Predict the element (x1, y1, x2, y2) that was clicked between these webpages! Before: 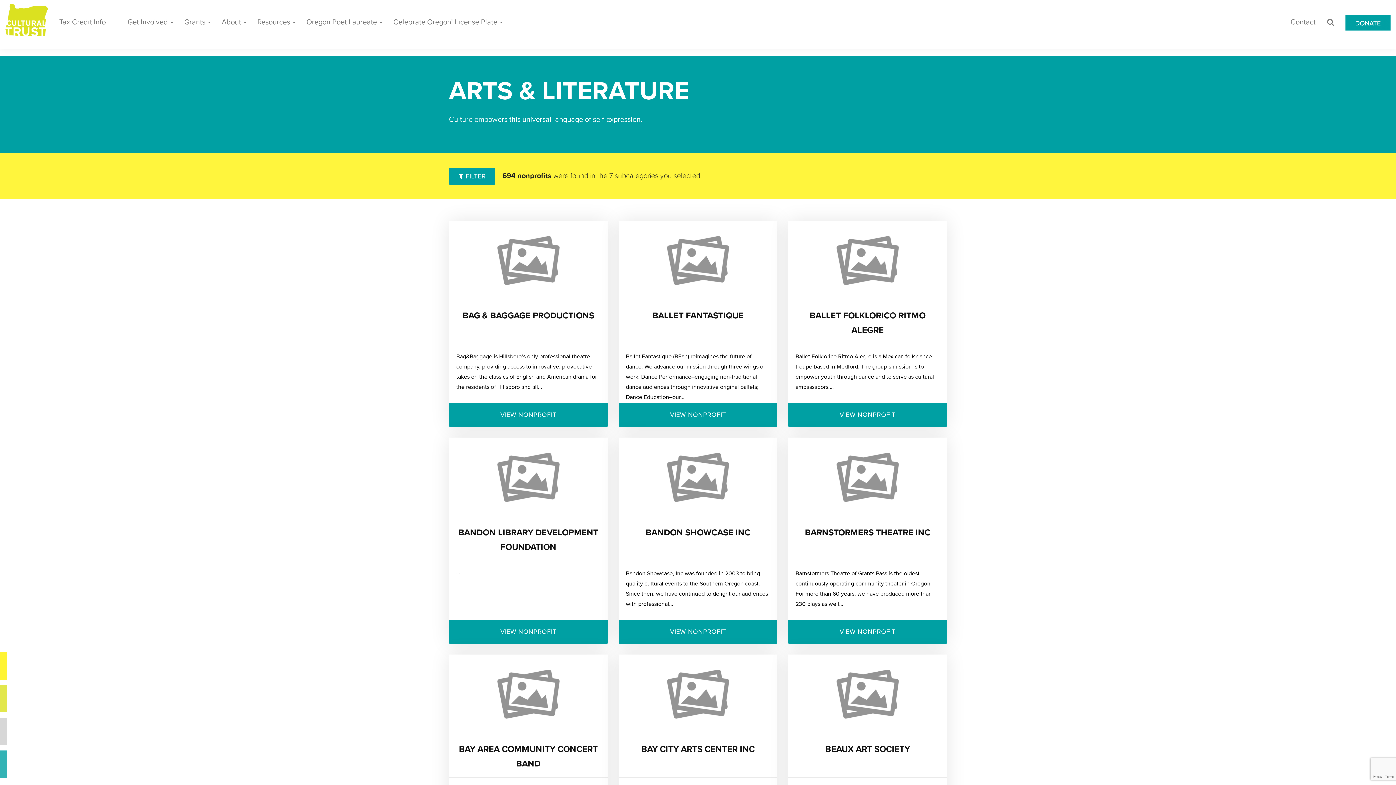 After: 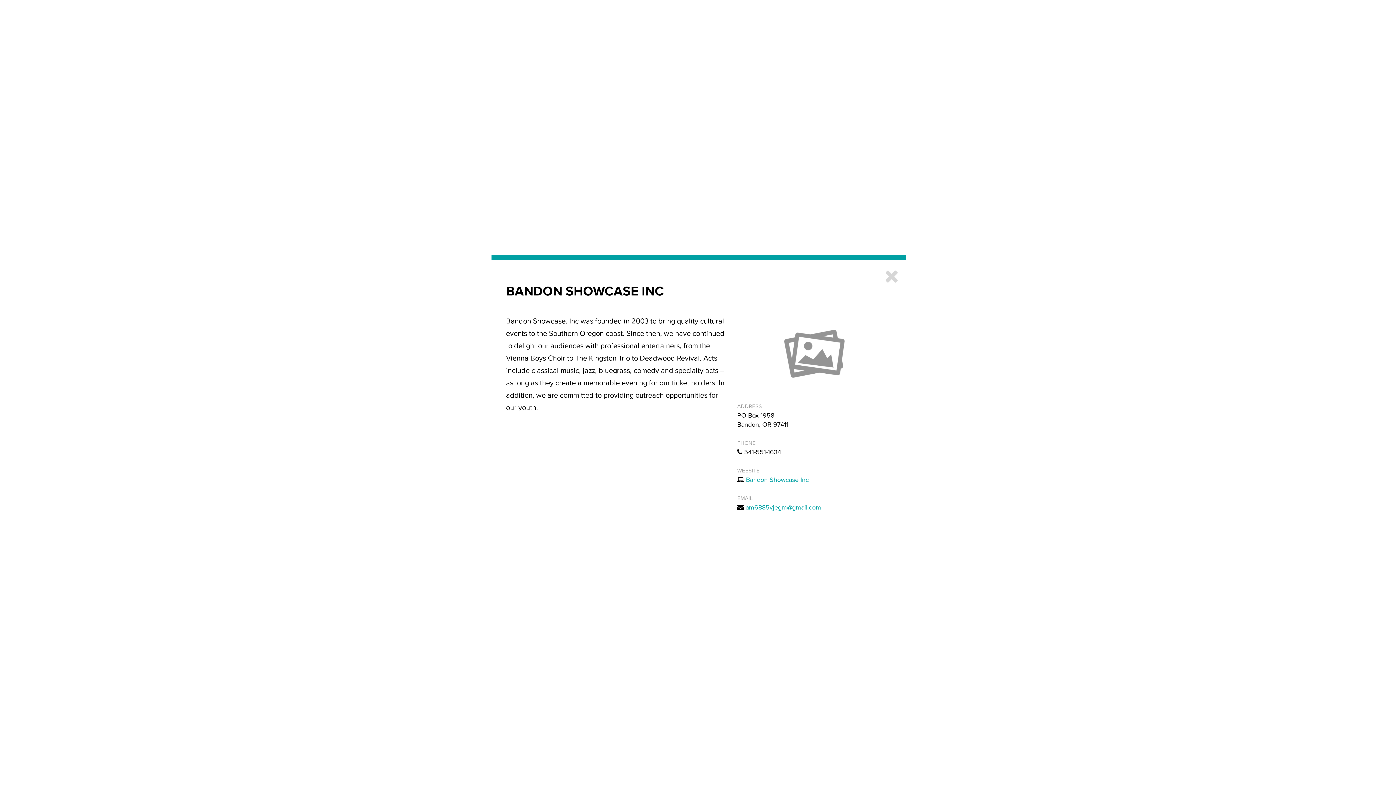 Action: bbox: (618, 437, 777, 517)